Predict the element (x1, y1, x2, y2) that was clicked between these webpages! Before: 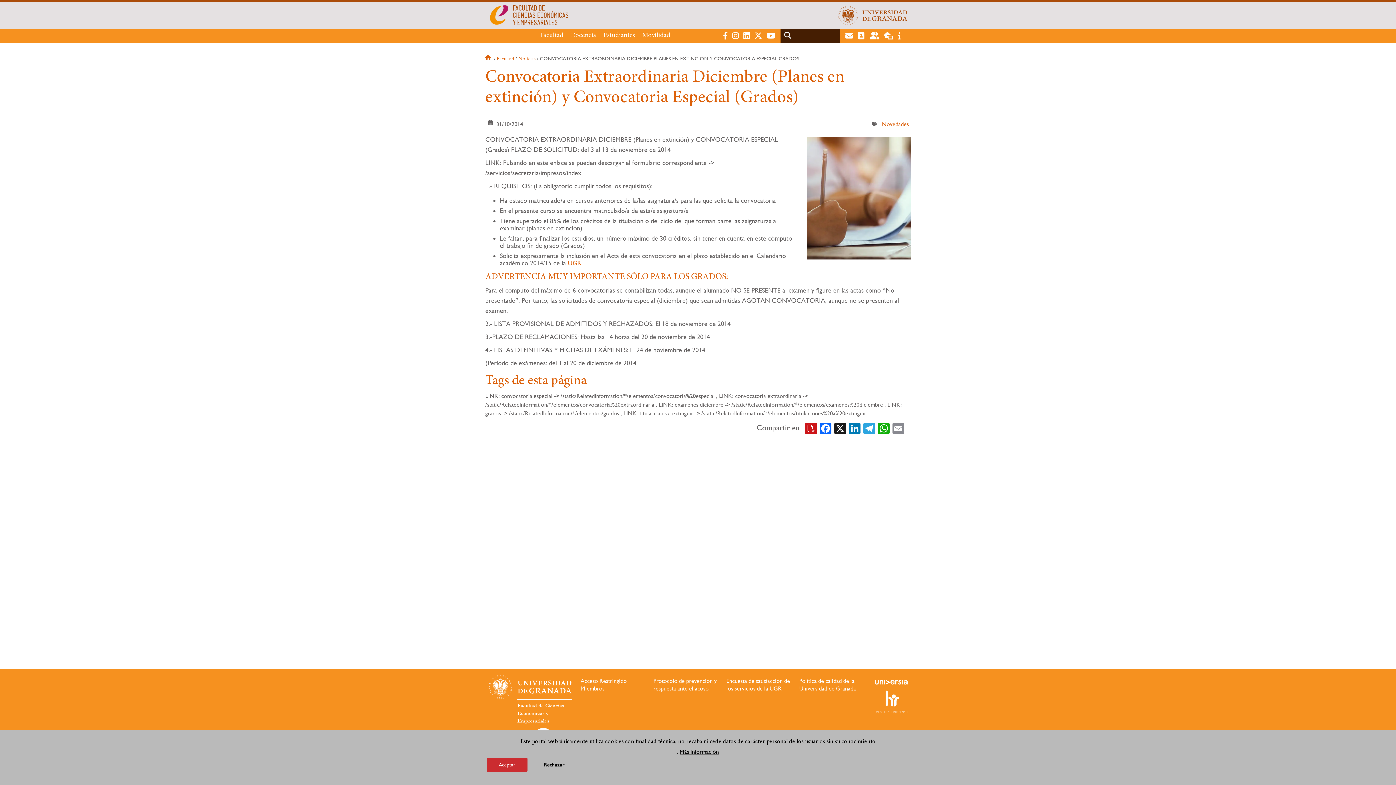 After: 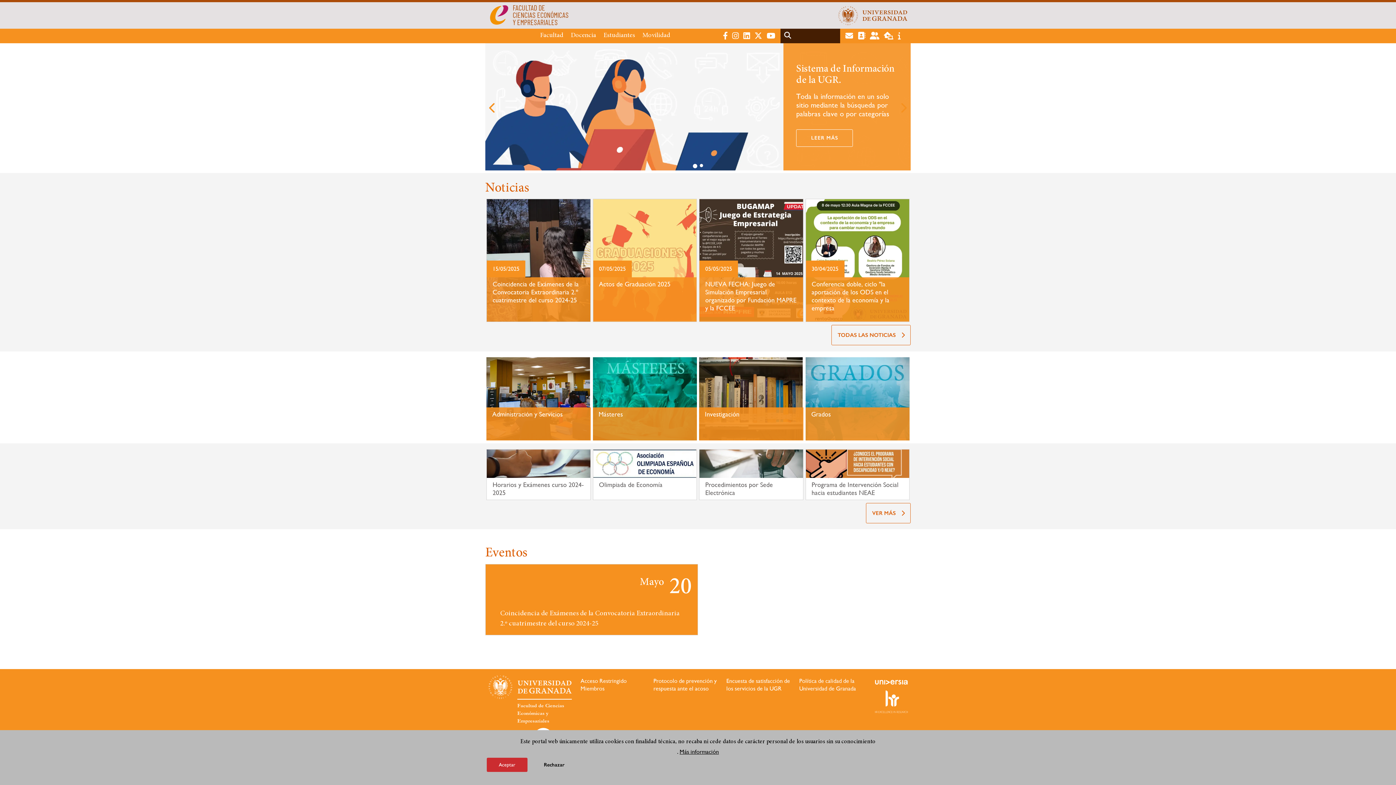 Action: bbox: (488, 5, 770, 25) label: FACULTAD DE
CIENCIAS ECONÓMICAS
Y EMPRESARIALES